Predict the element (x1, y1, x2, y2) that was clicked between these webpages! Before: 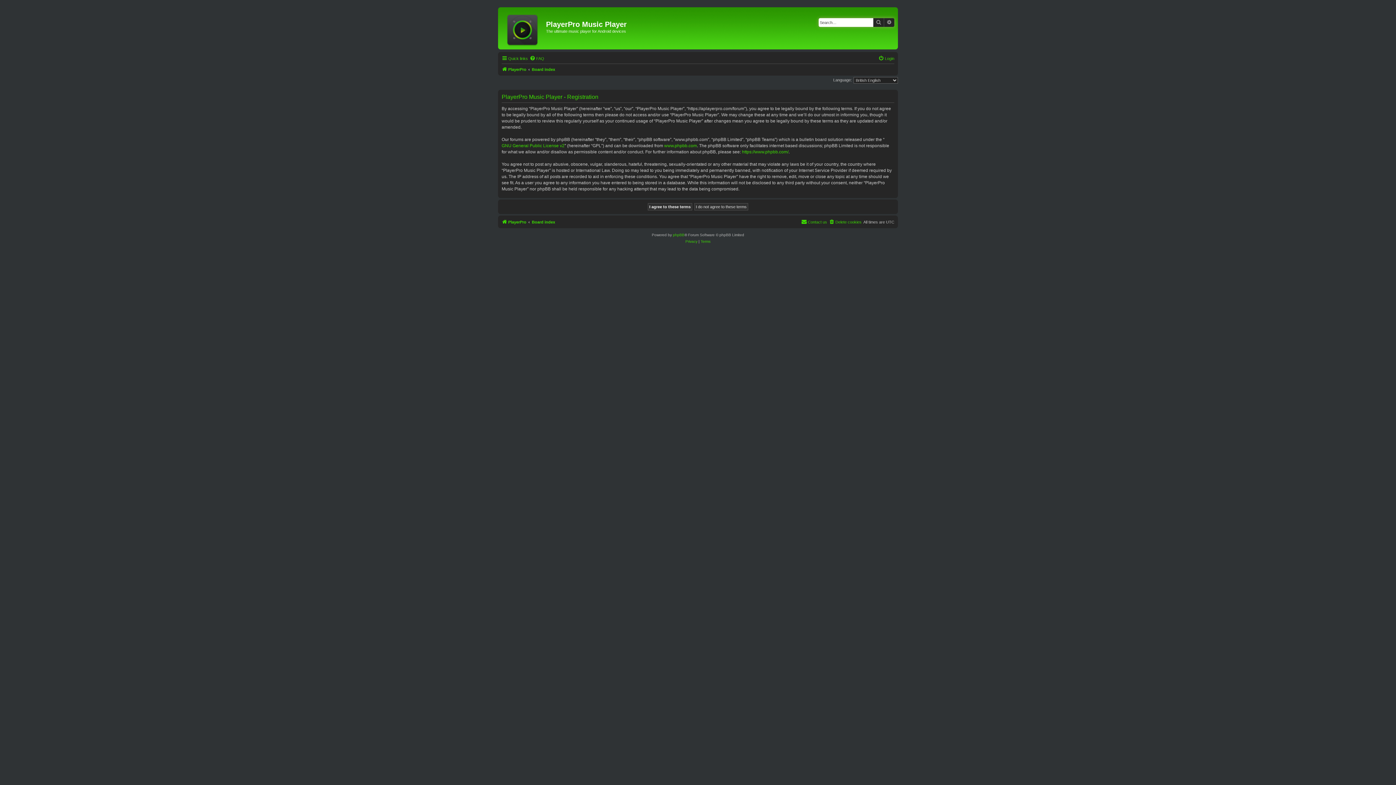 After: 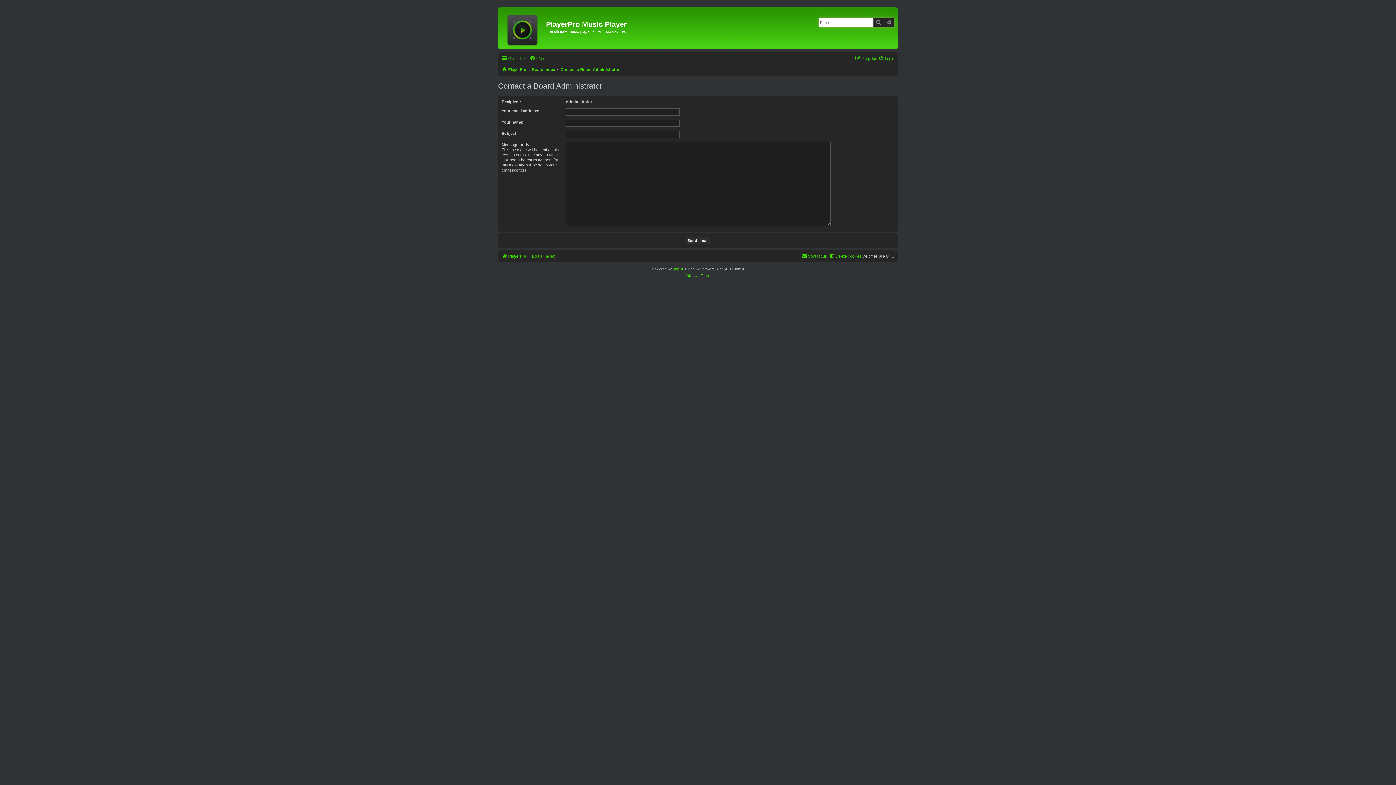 Action: bbox: (801, 217, 827, 226) label: Contact us